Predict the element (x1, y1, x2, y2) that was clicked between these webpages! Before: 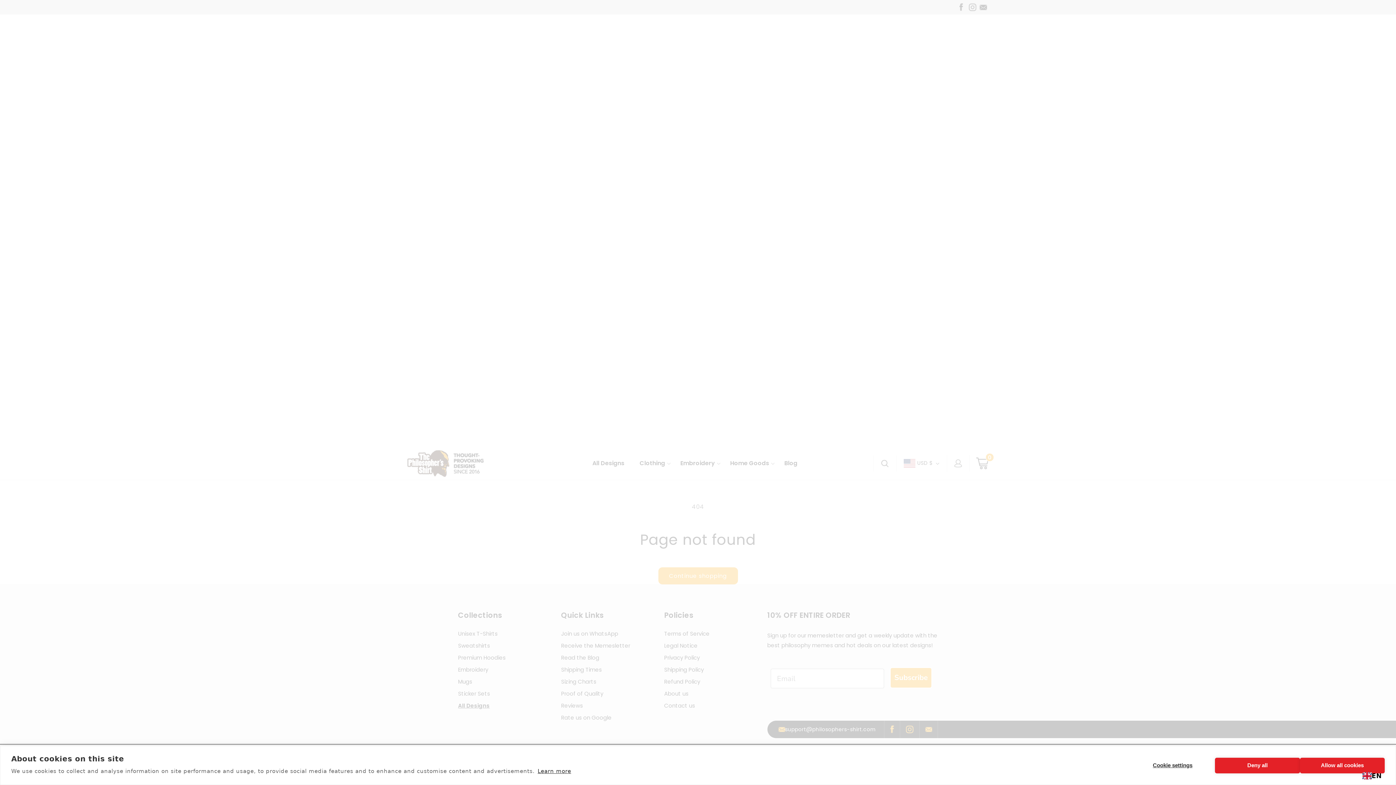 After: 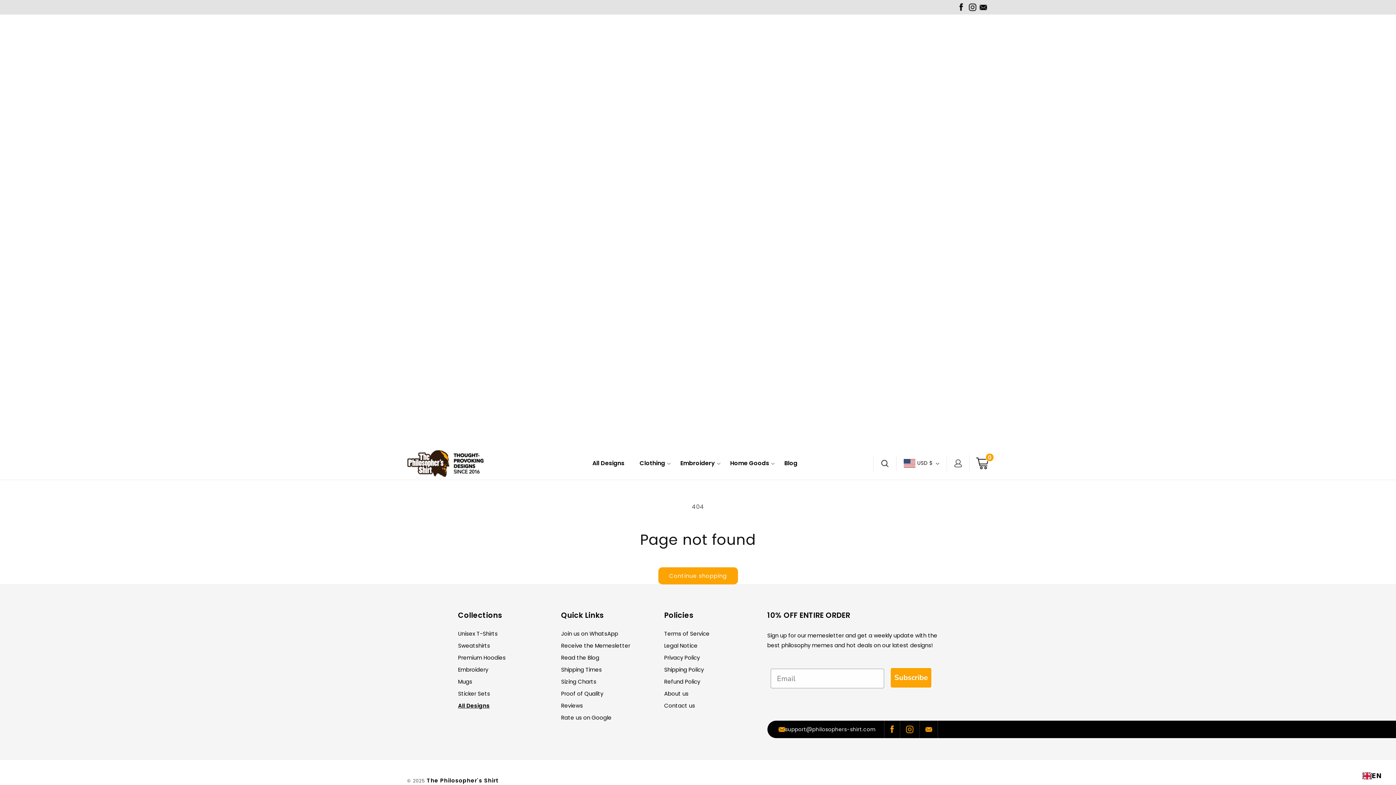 Action: bbox: (1215, 758, 1300, 773) label: Deny all